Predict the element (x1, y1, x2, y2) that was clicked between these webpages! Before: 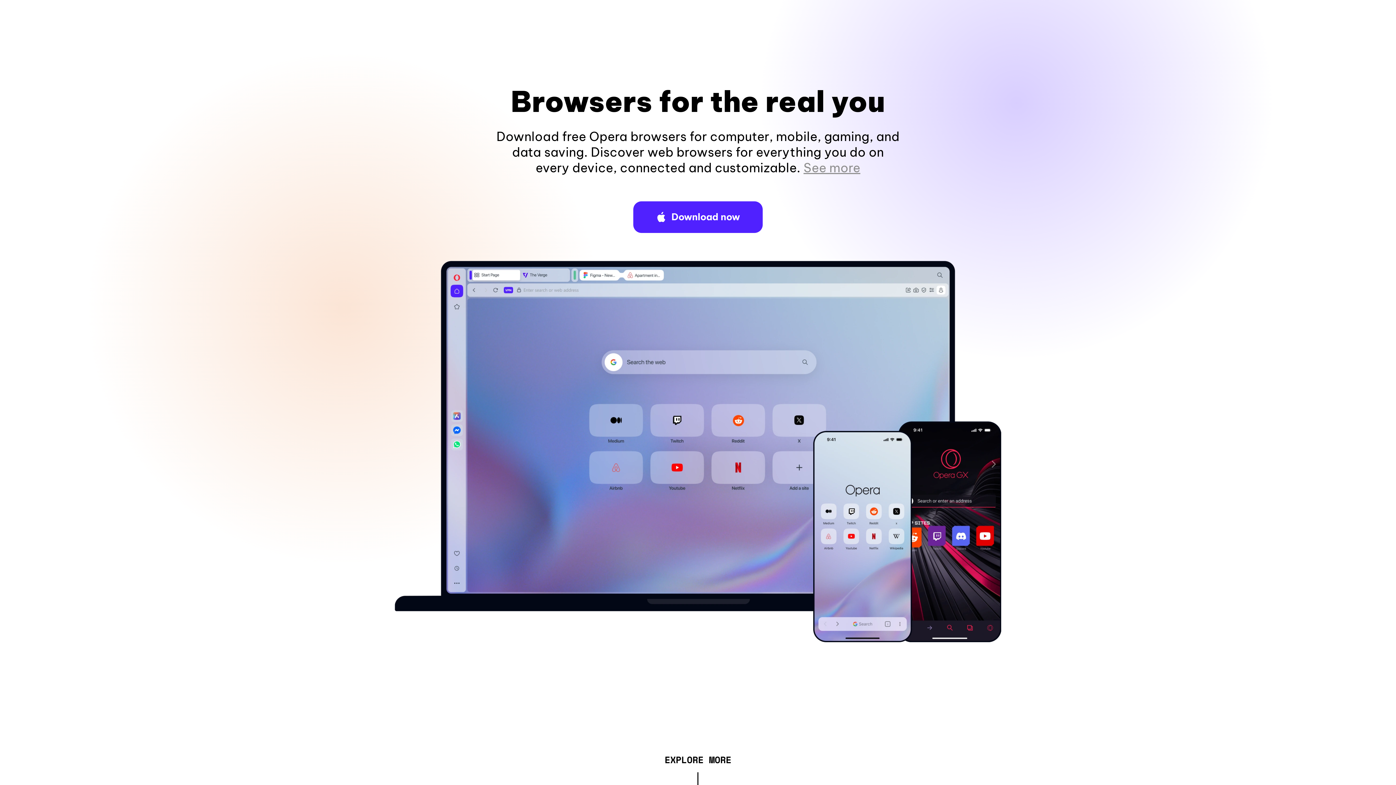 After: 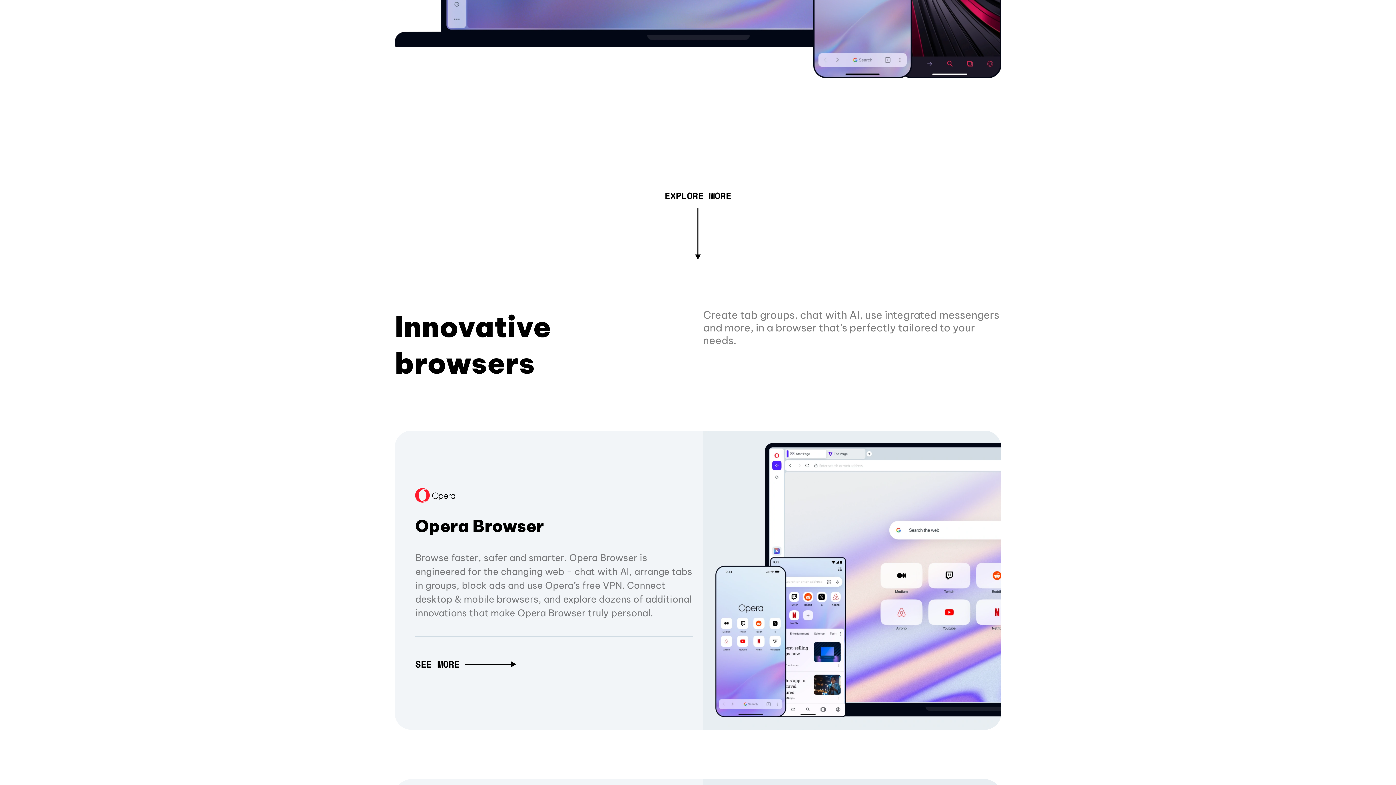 Action: label: See more bbox: (803, 160, 860, 175)